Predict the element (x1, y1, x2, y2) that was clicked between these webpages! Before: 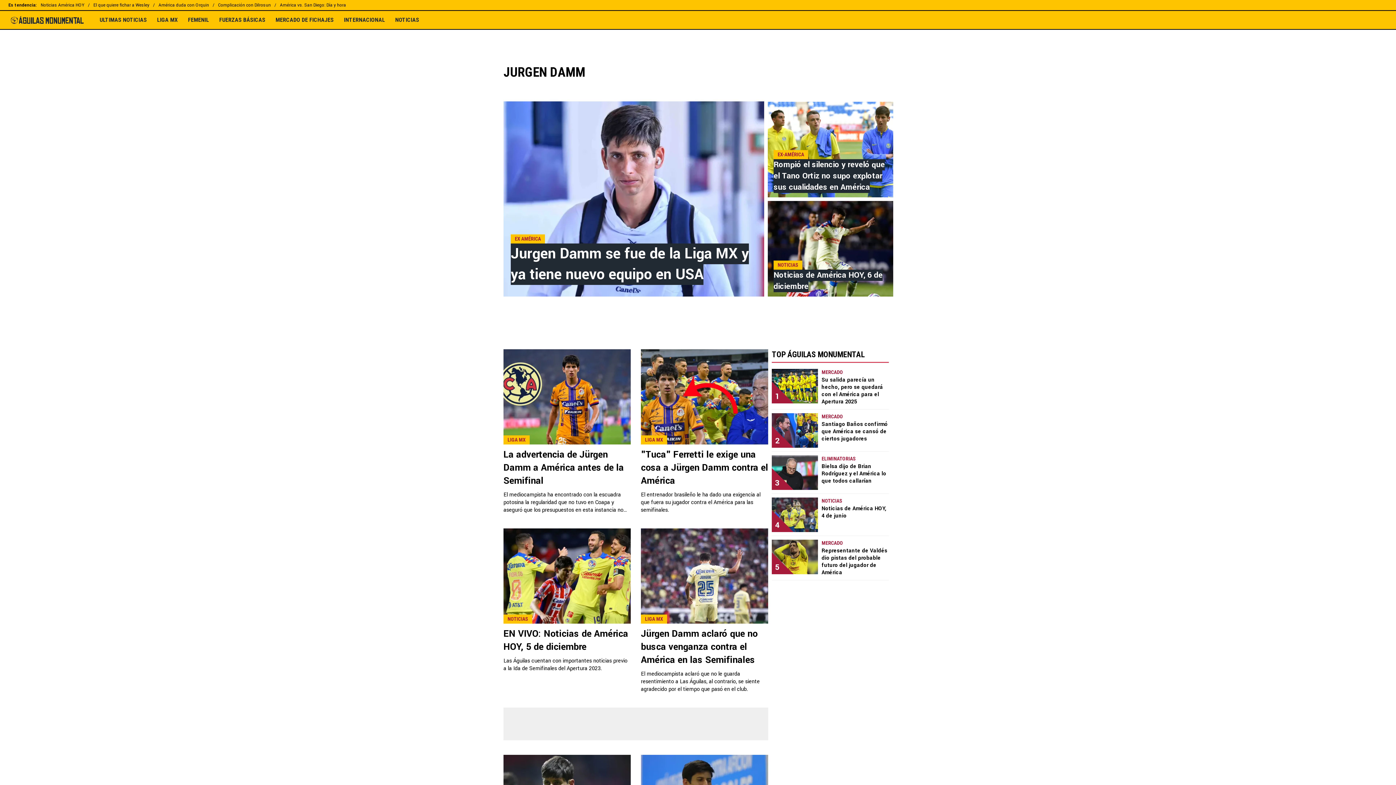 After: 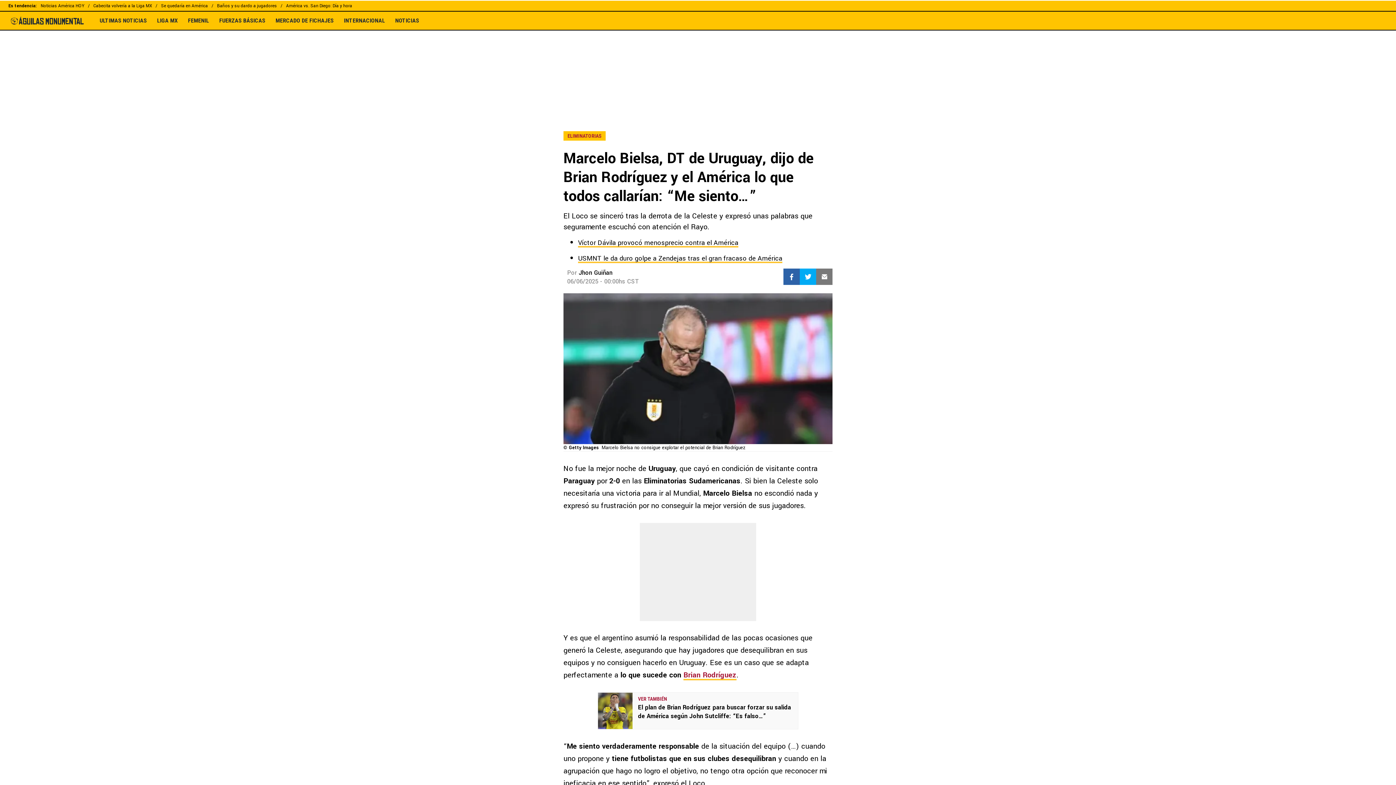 Action: label: ELIMINATORIAS
Bielsa dijo de Brian Rodríguez y el América lo que todos callarían bbox: (821, 455, 889, 485)